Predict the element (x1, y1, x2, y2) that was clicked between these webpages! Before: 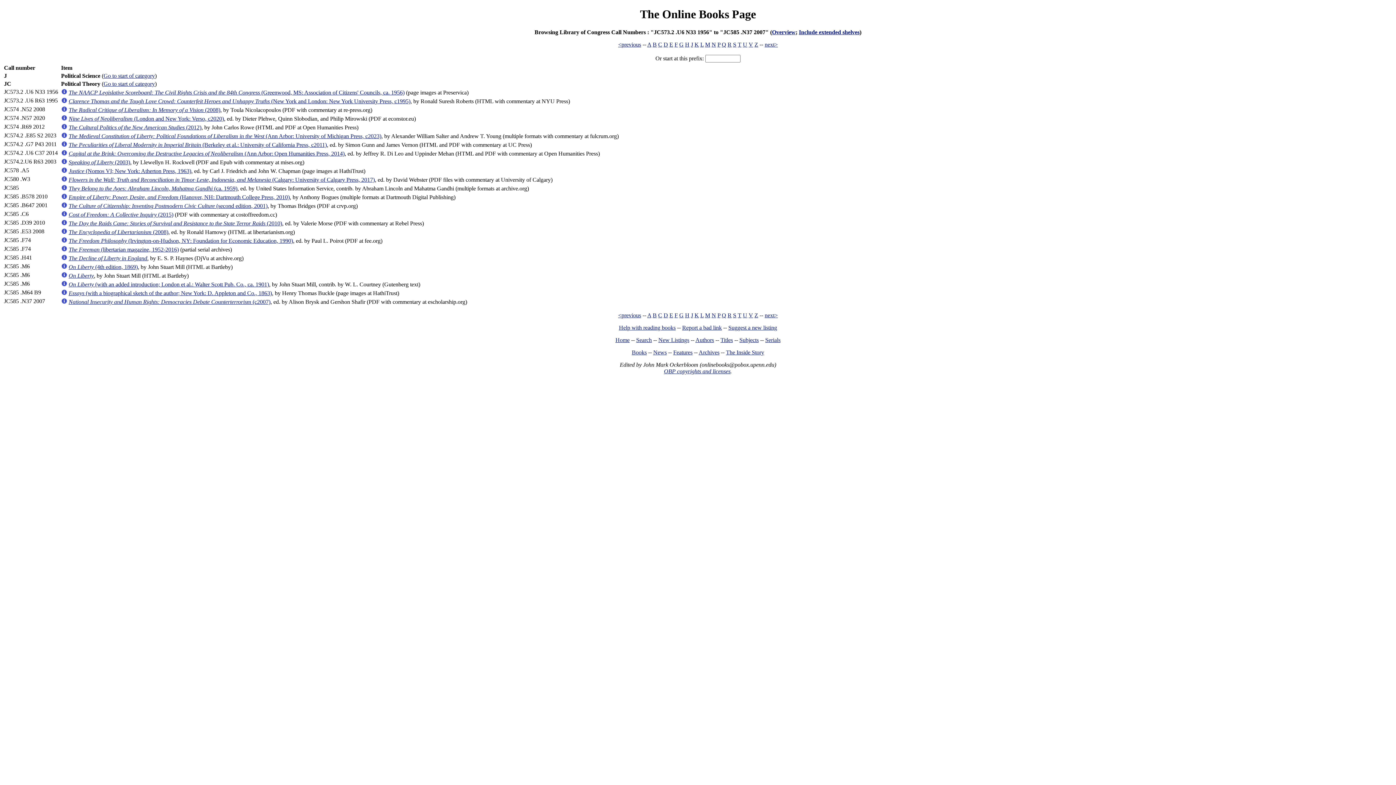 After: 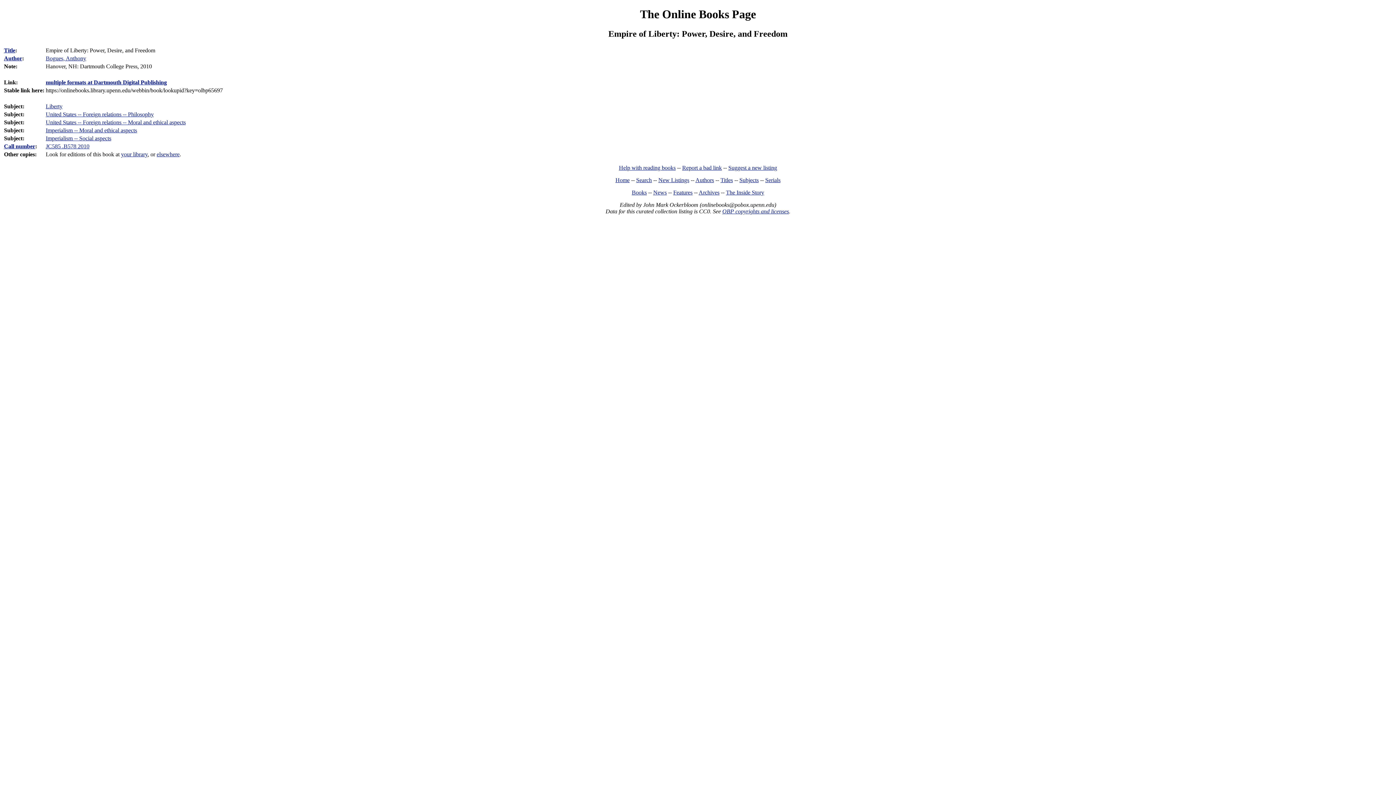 Action: bbox: (61, 194, 67, 200)